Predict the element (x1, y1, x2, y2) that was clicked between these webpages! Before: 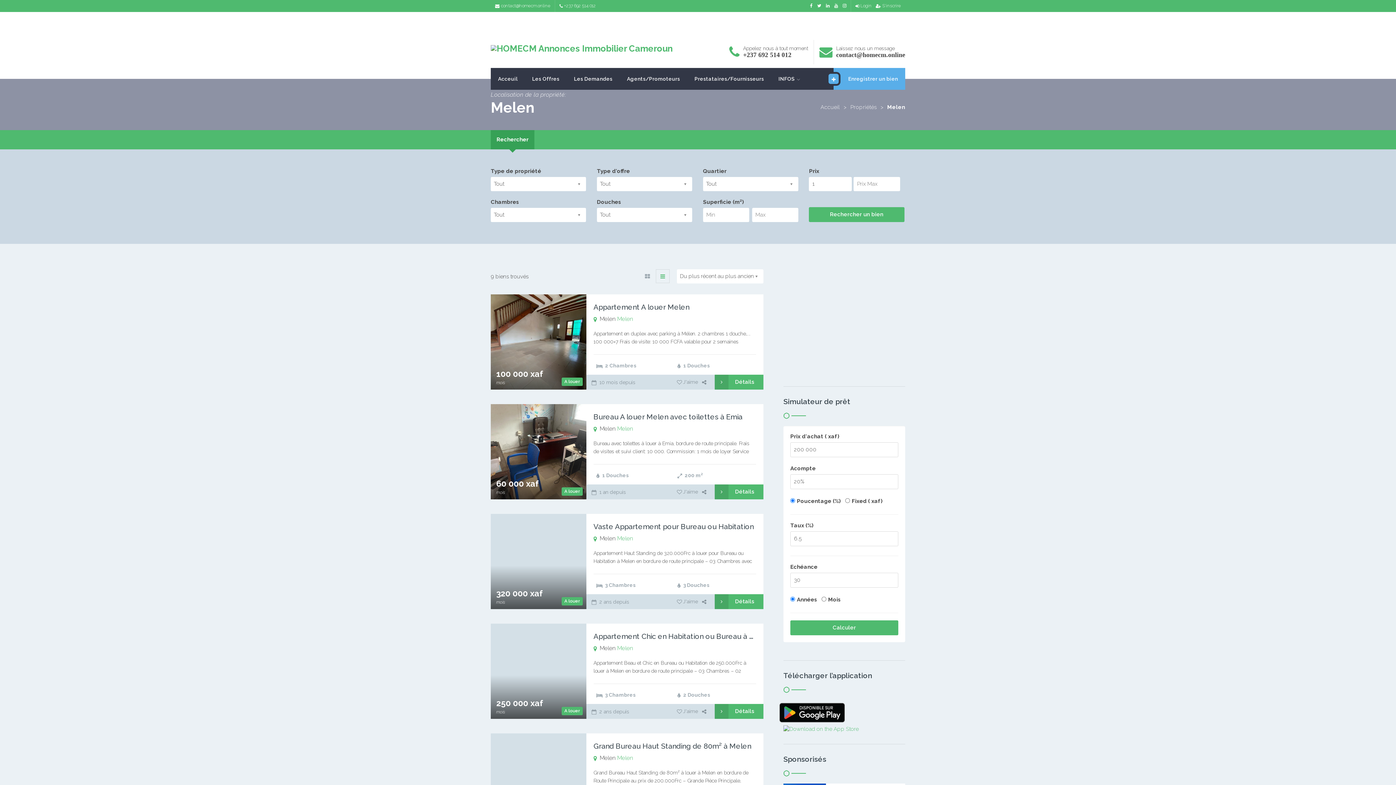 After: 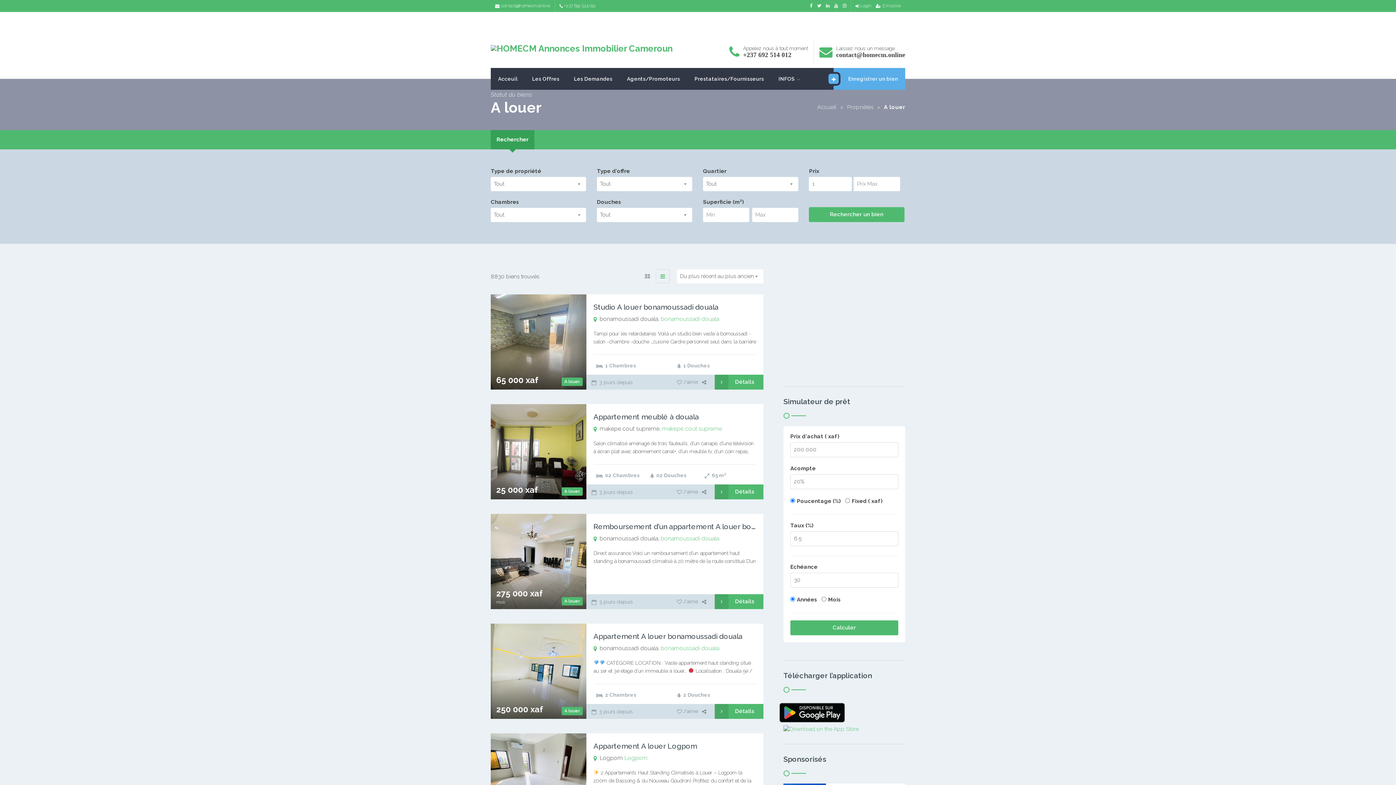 Action: bbox: (564, 708, 579, 713) label: A louer